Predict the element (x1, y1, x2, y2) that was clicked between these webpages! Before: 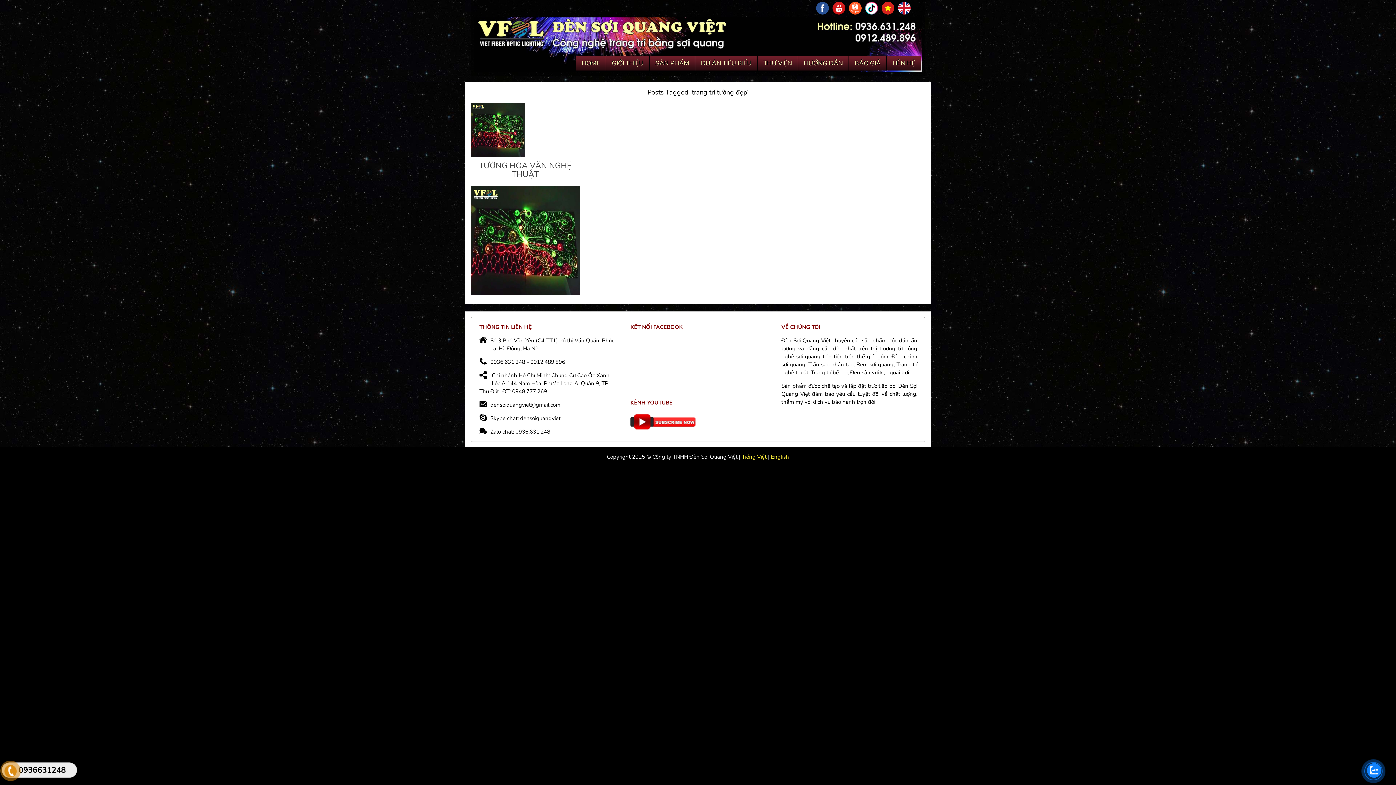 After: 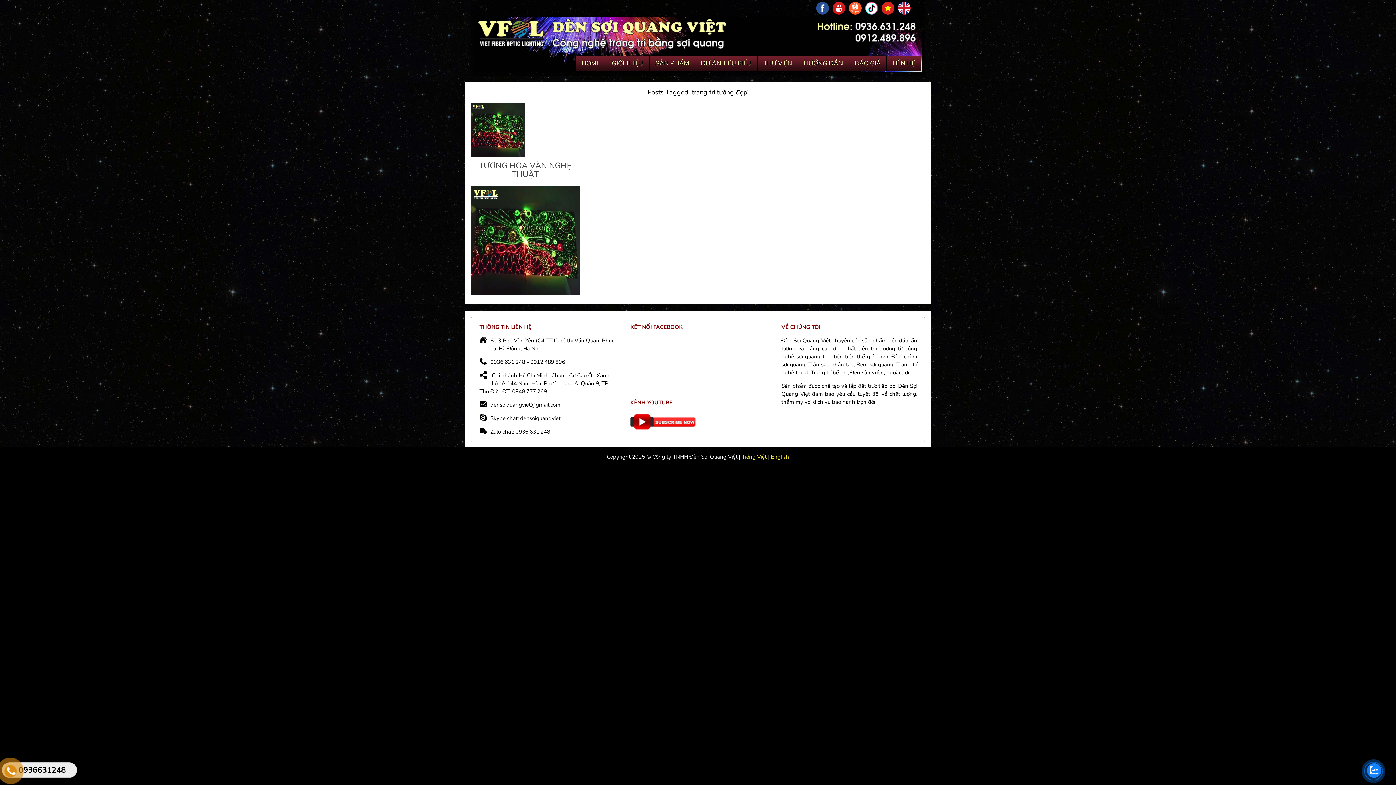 Action: bbox: (479, 428, 486, 436)